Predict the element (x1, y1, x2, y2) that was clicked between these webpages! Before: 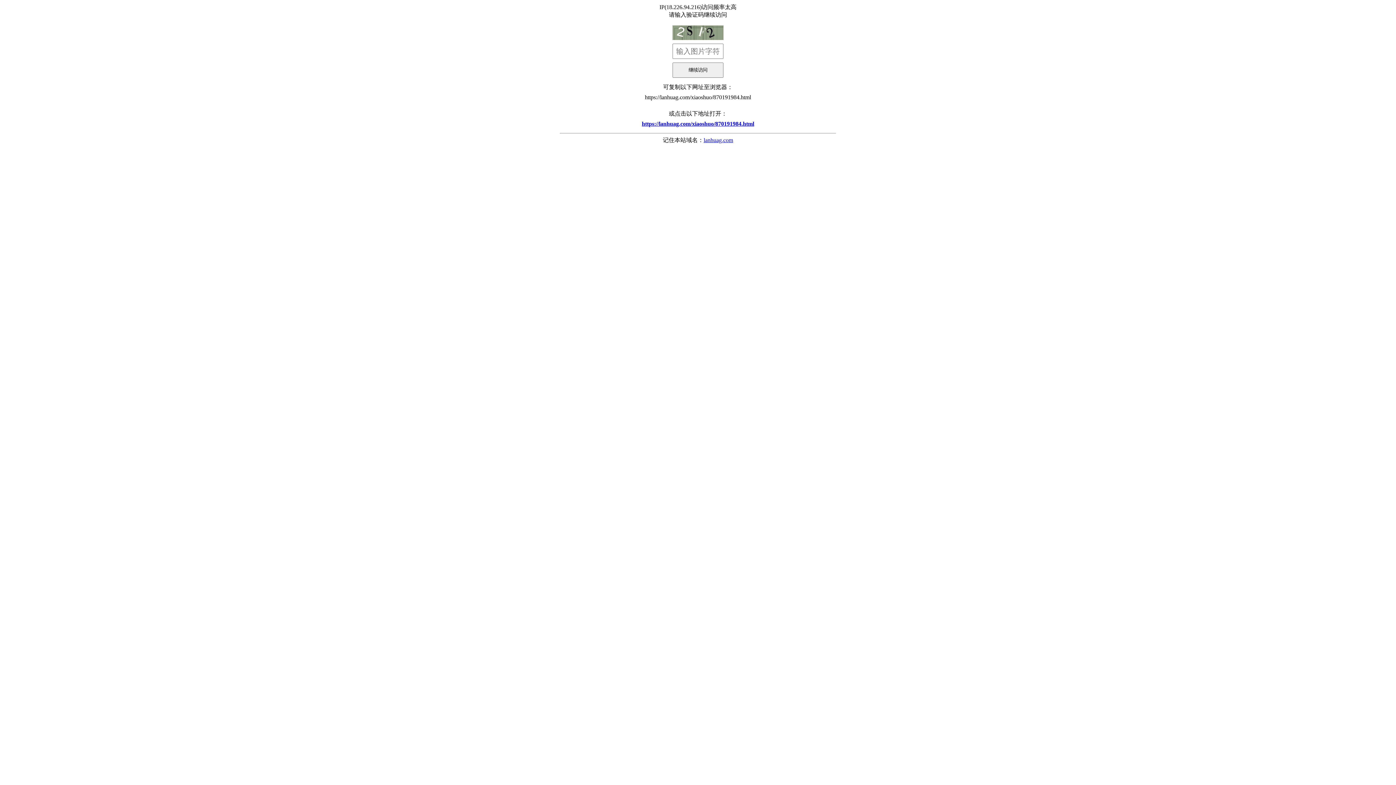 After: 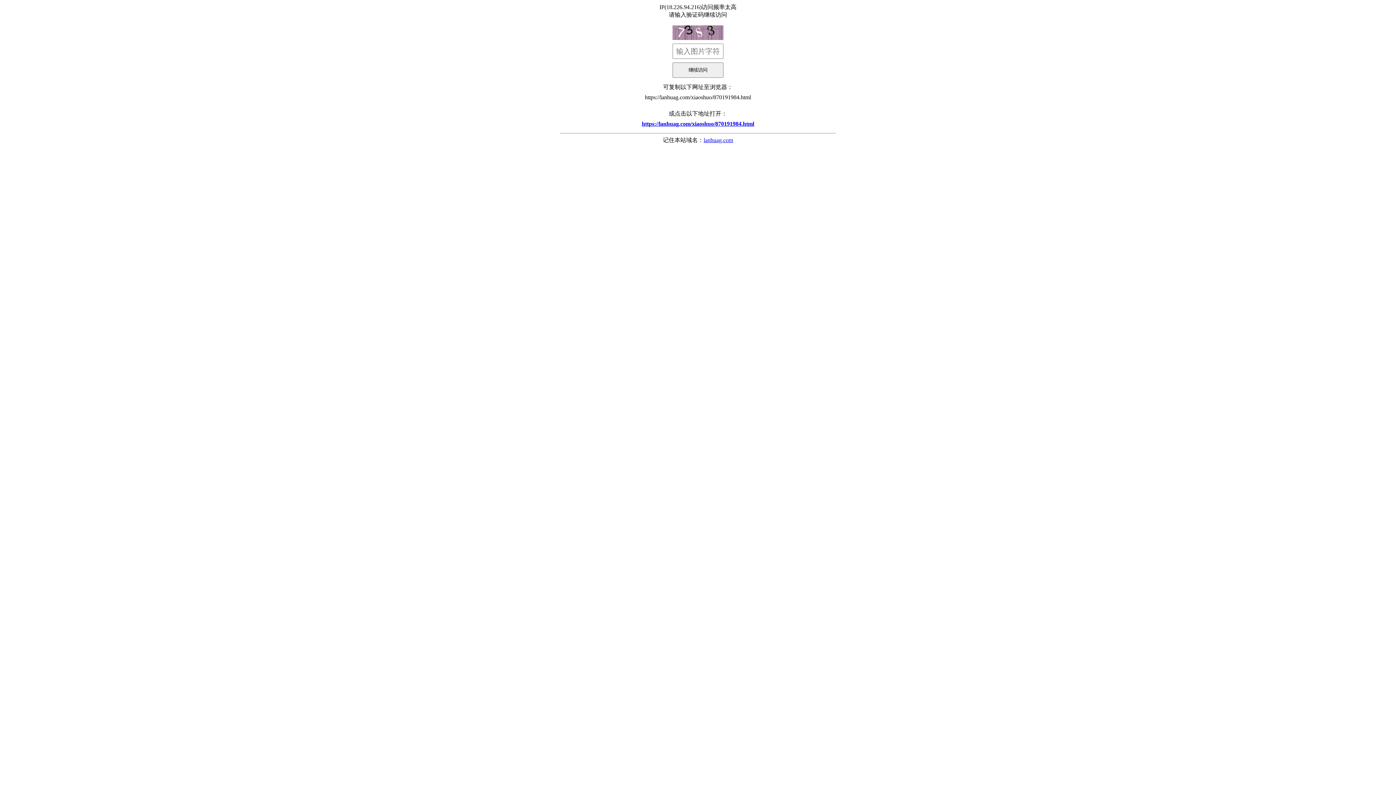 Action: bbox: (560, 117, 836, 130) label: https://lanhuag.com/xiaoshuo/870191984.html